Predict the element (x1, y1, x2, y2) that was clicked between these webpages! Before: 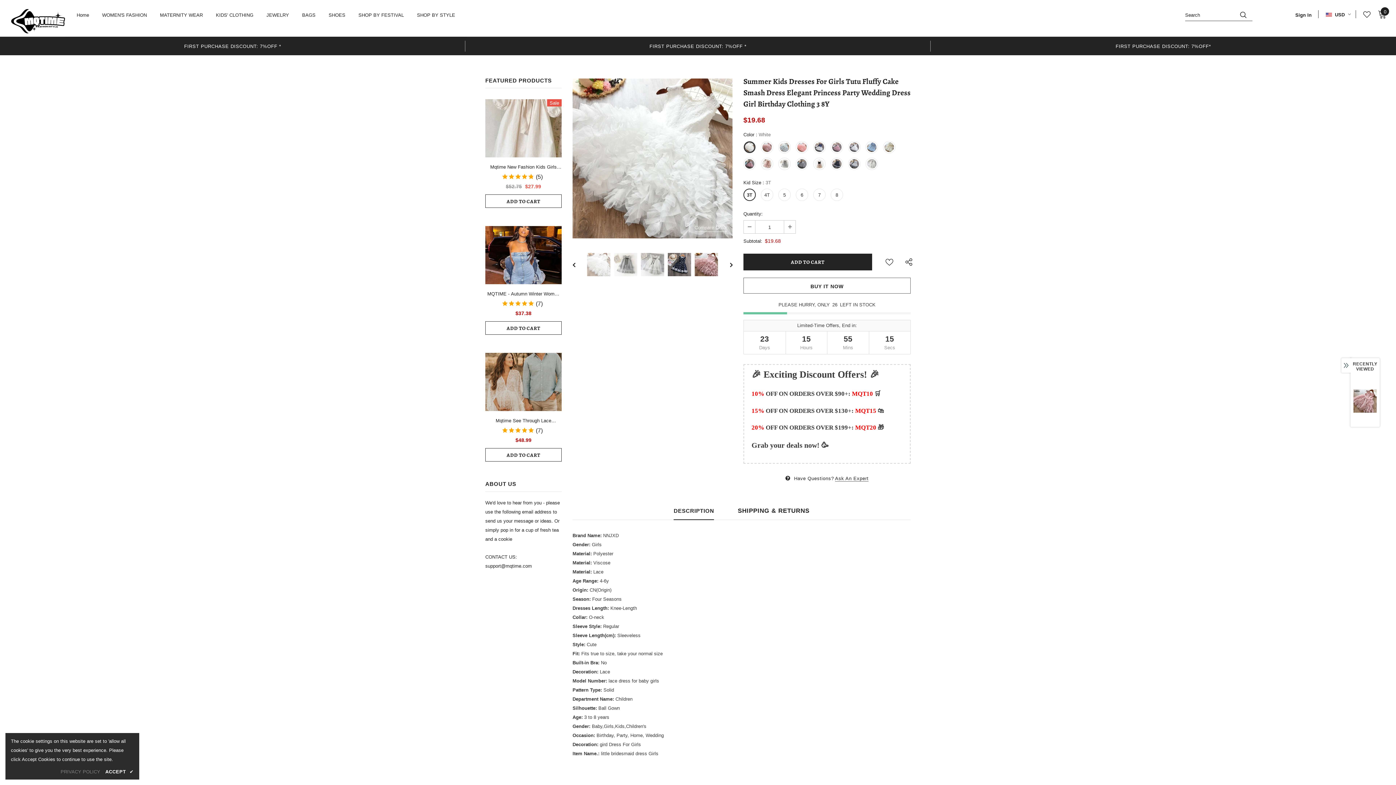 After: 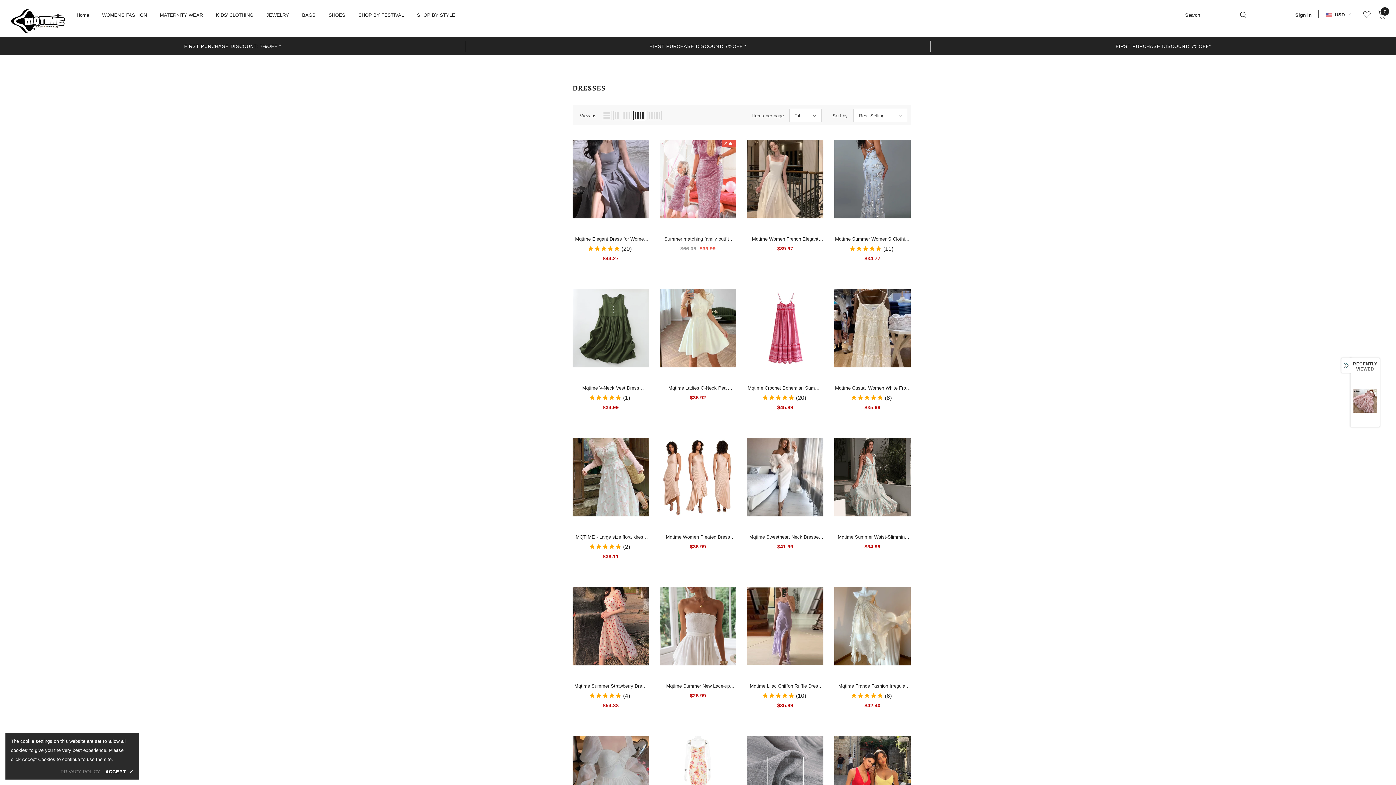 Action: bbox: (102, 6, 146, 29) label: WOMEN'S FASHION